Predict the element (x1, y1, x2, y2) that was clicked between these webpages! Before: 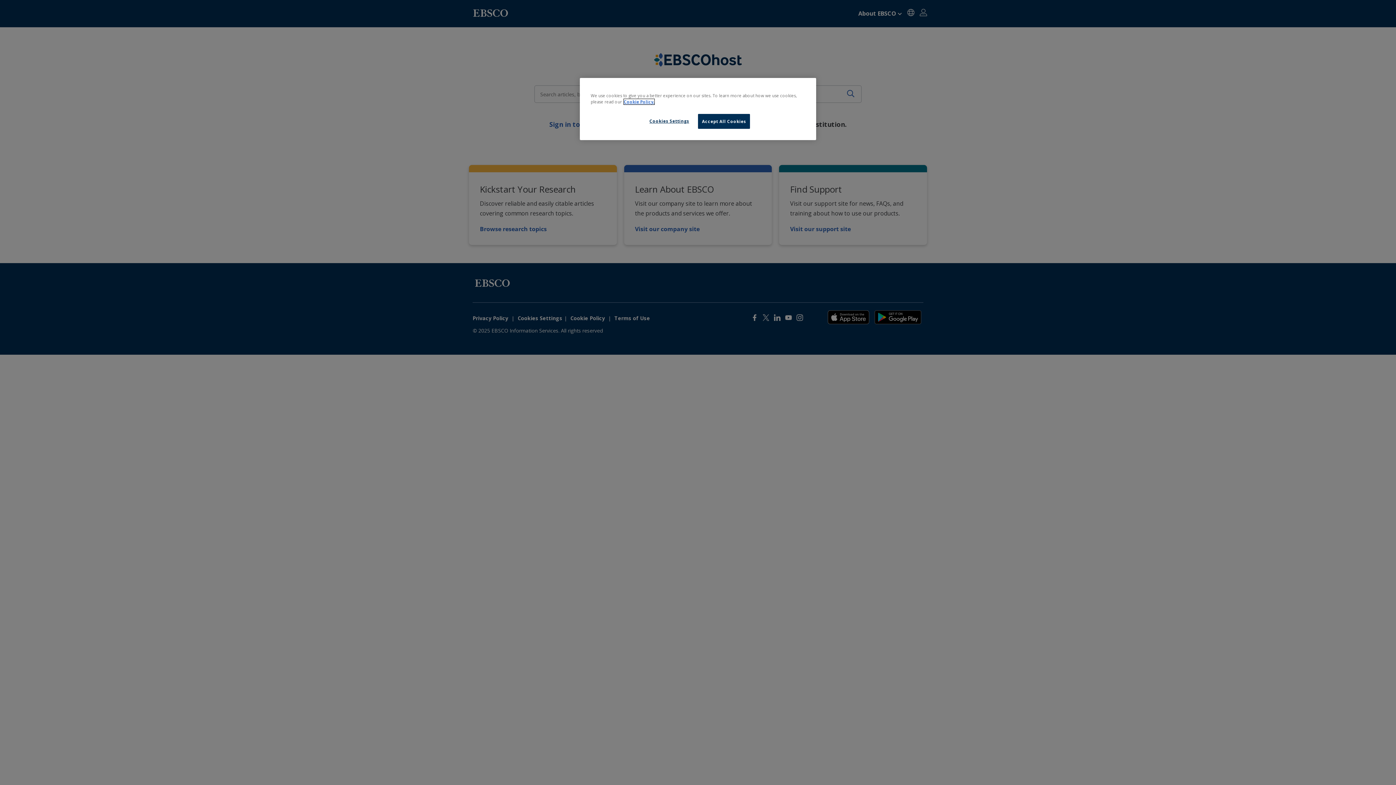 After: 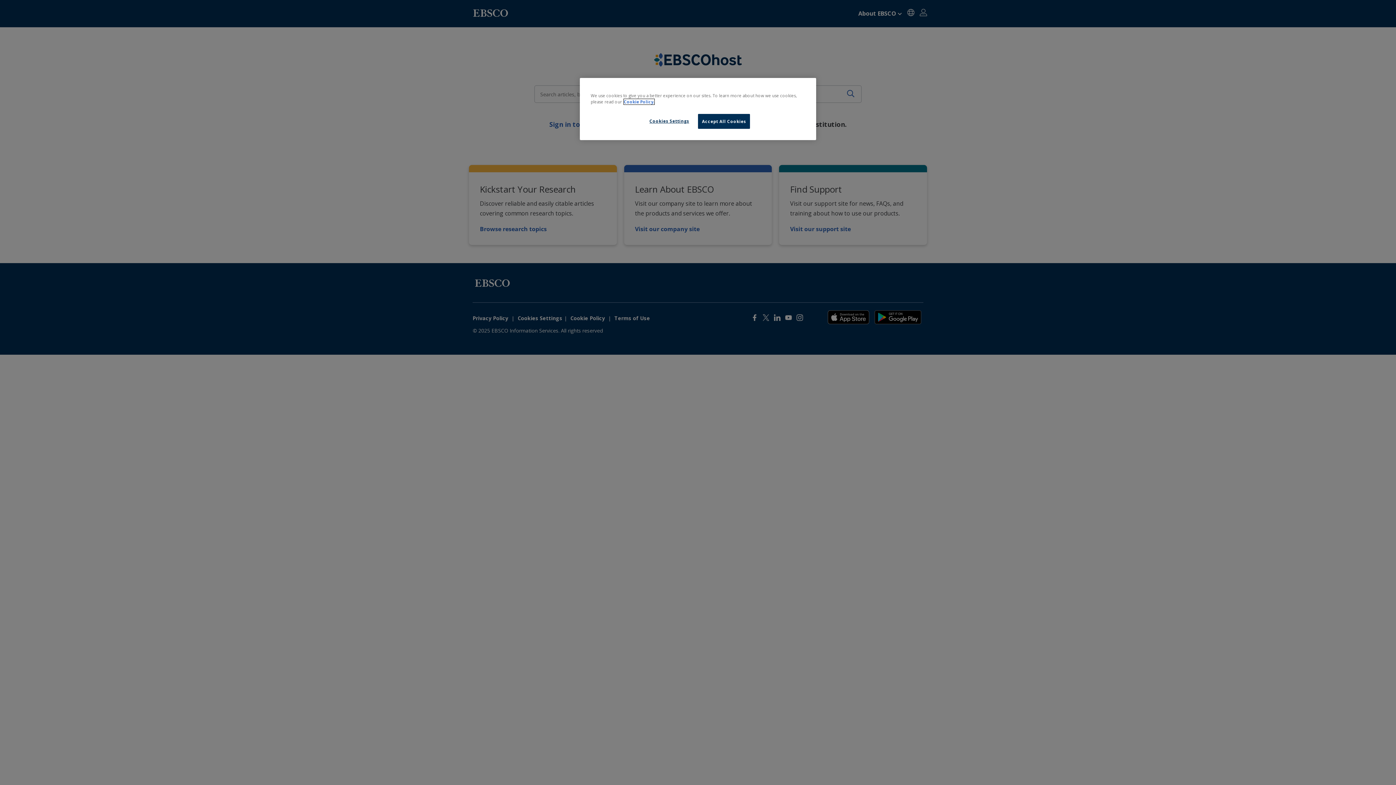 Action: bbox: (624, 99, 654, 104) label: More information about our cookies, opens in a new tab